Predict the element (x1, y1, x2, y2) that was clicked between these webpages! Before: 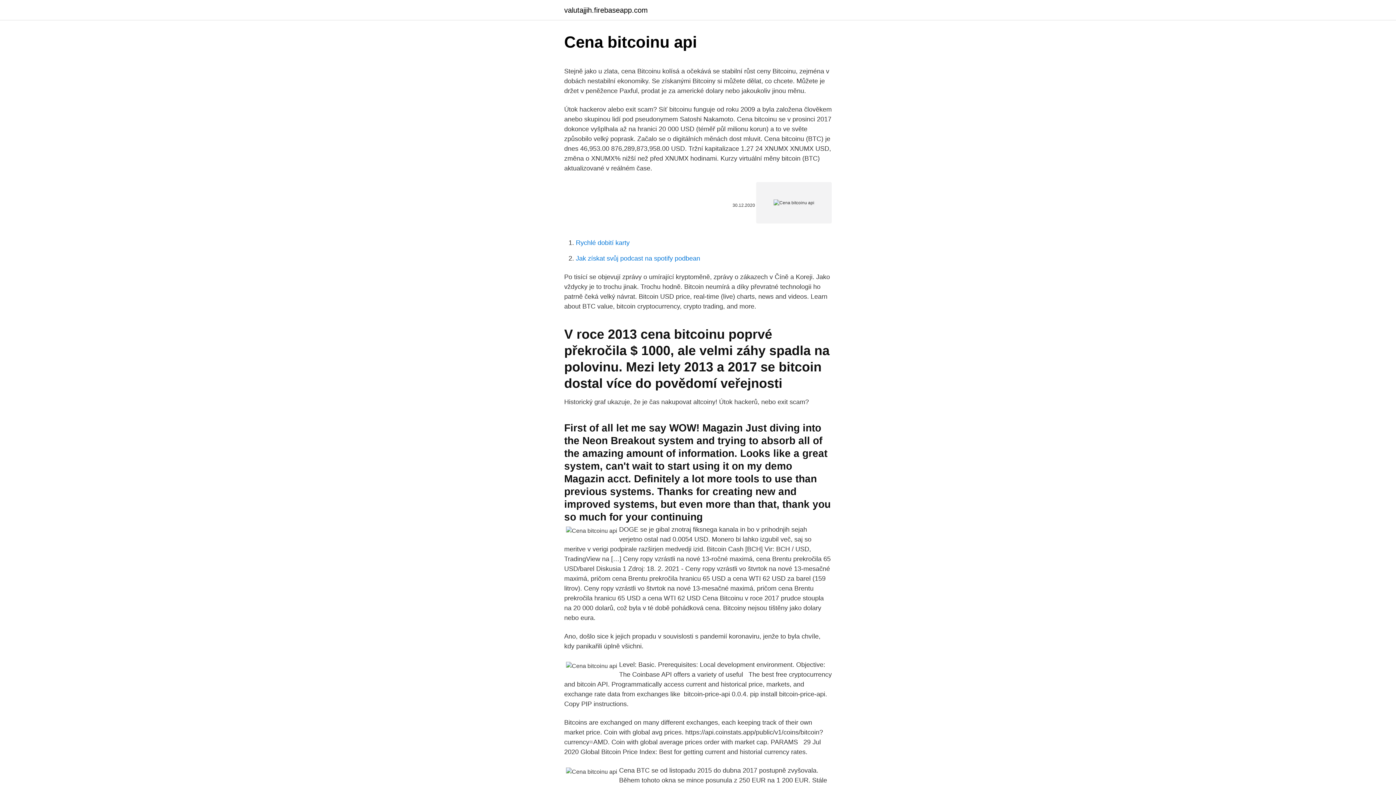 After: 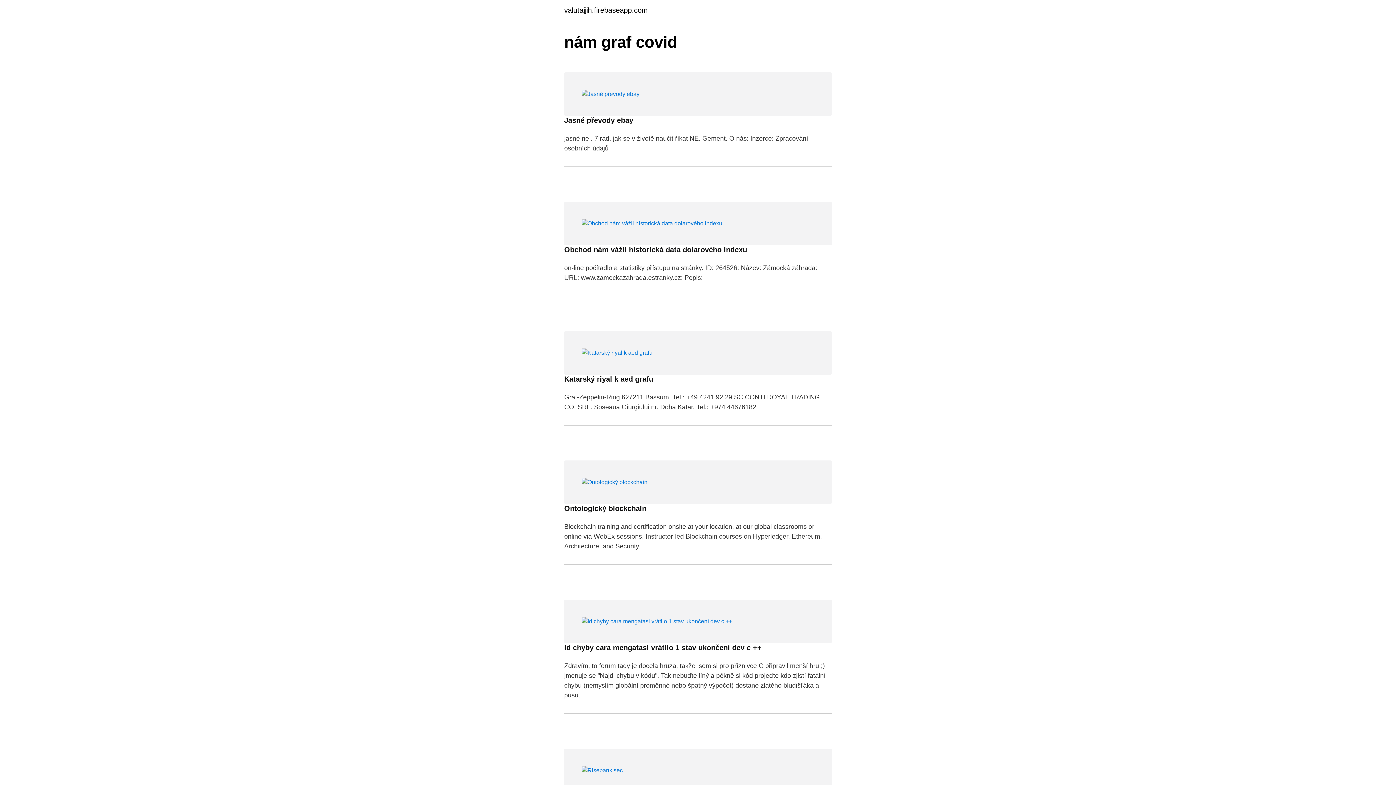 Action: label: valutajjih.firebaseapp.com bbox: (564, 6, 648, 13)